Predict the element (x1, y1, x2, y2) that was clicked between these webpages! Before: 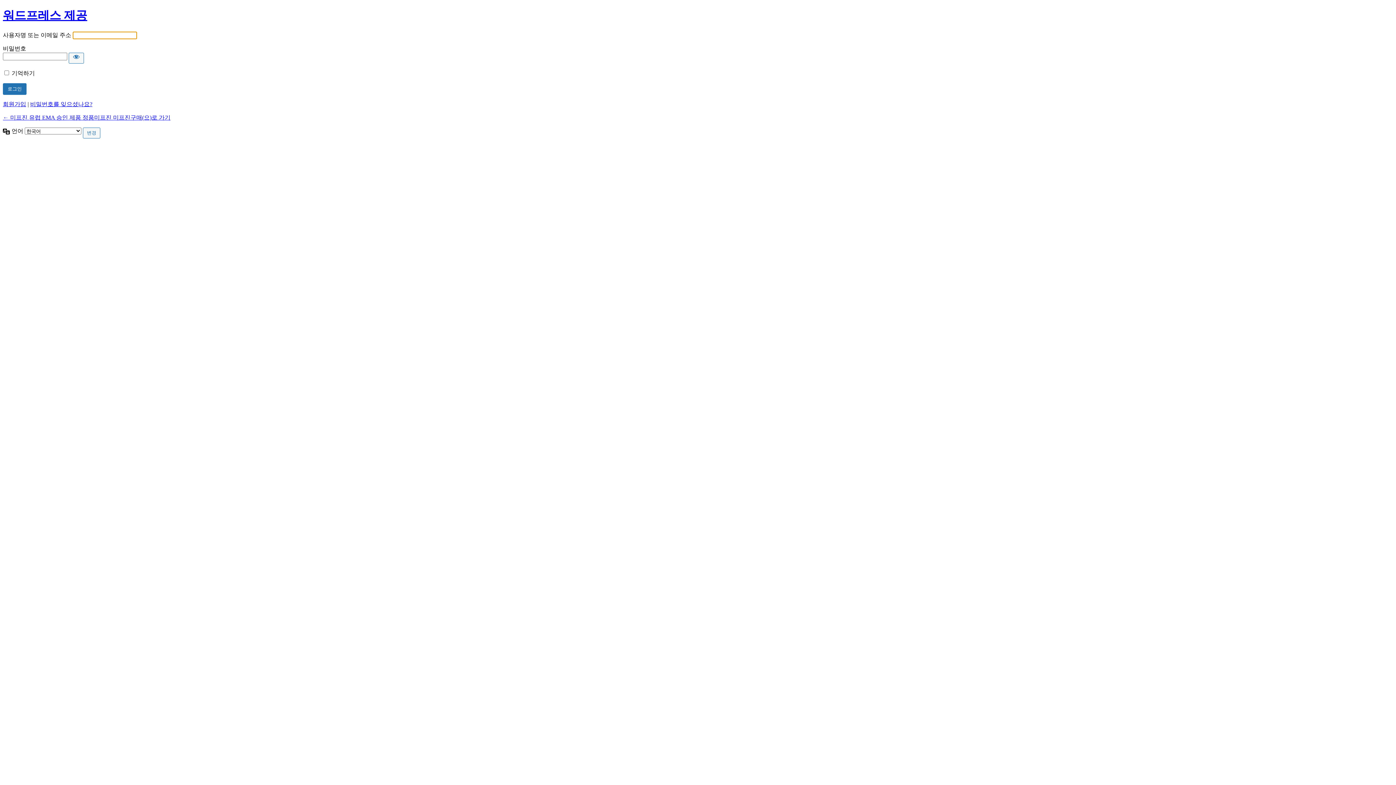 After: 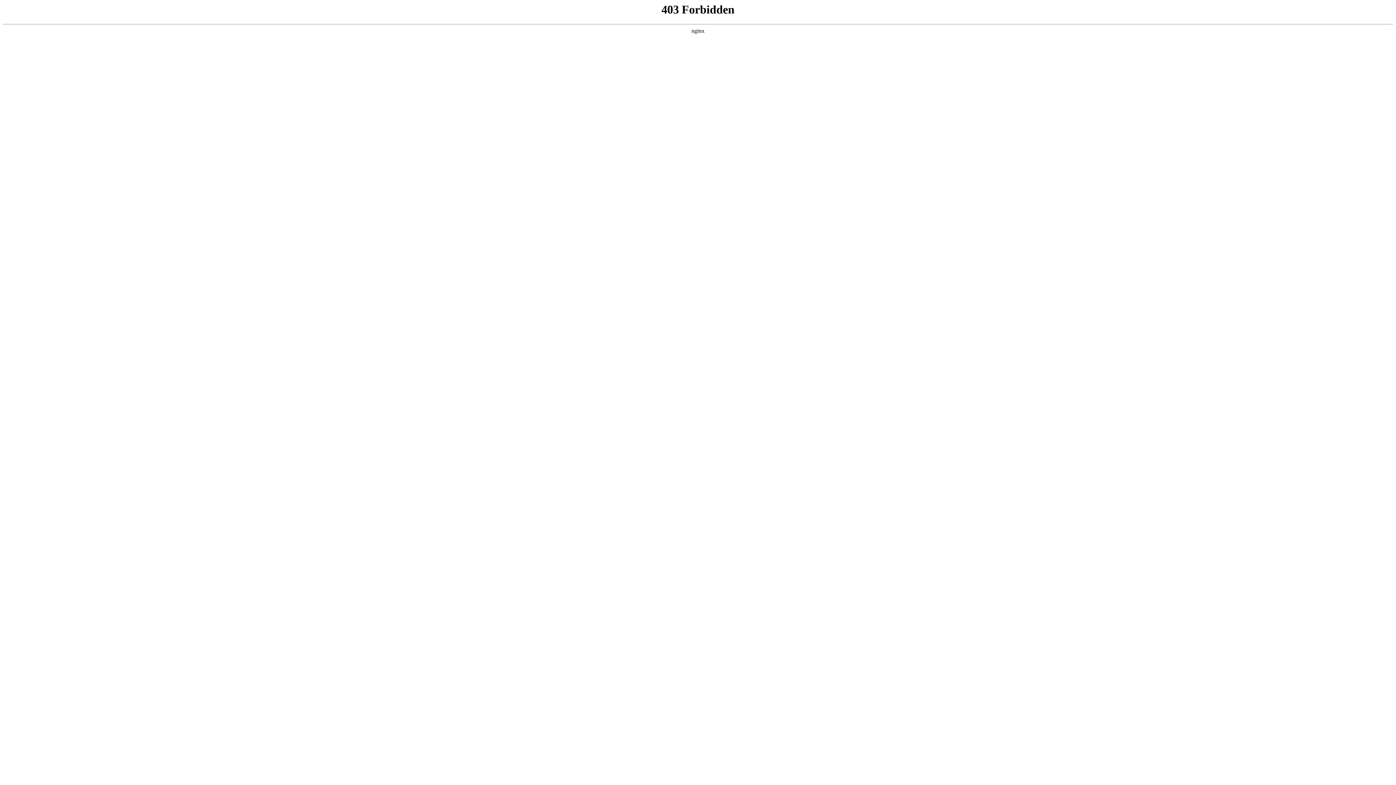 Action: bbox: (2, 8, 87, 21) label: 워드프레스 제공